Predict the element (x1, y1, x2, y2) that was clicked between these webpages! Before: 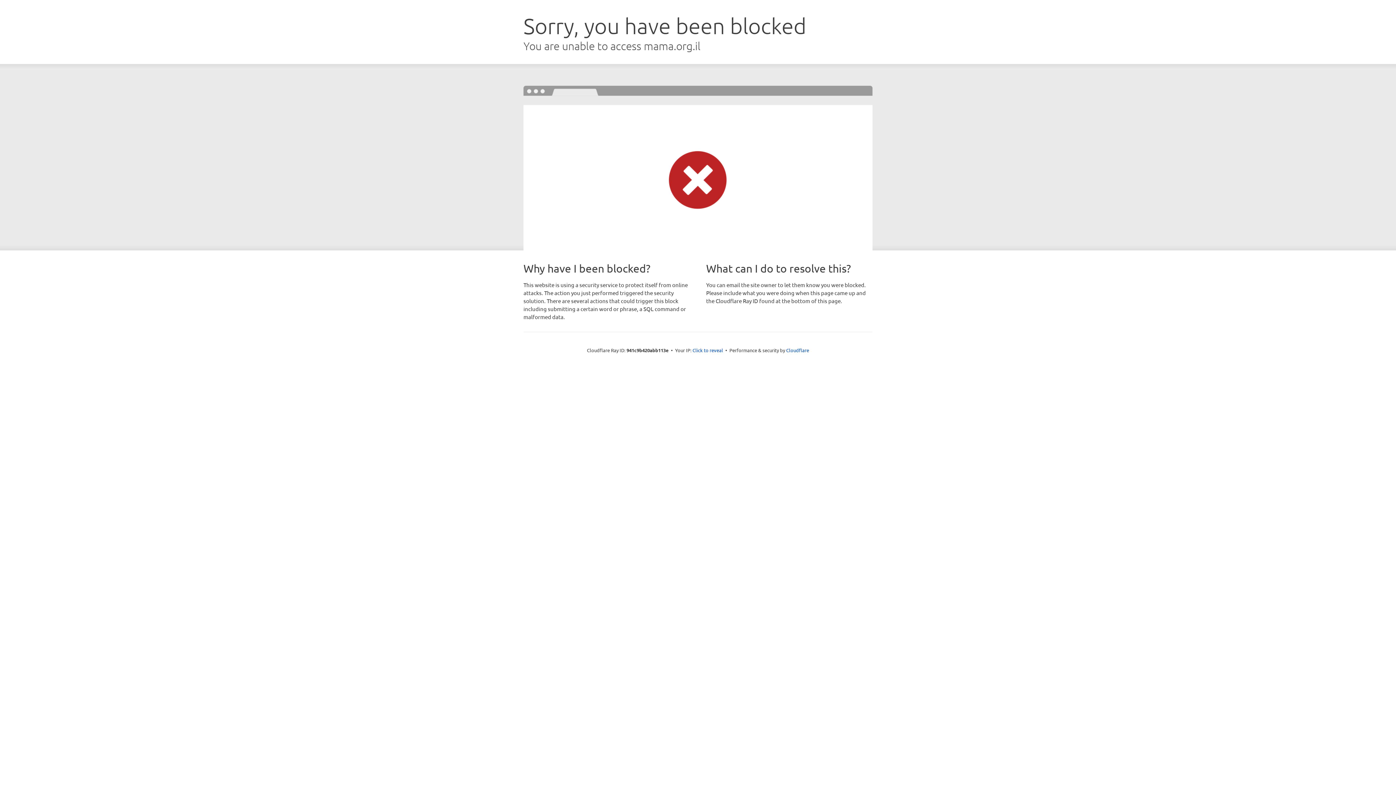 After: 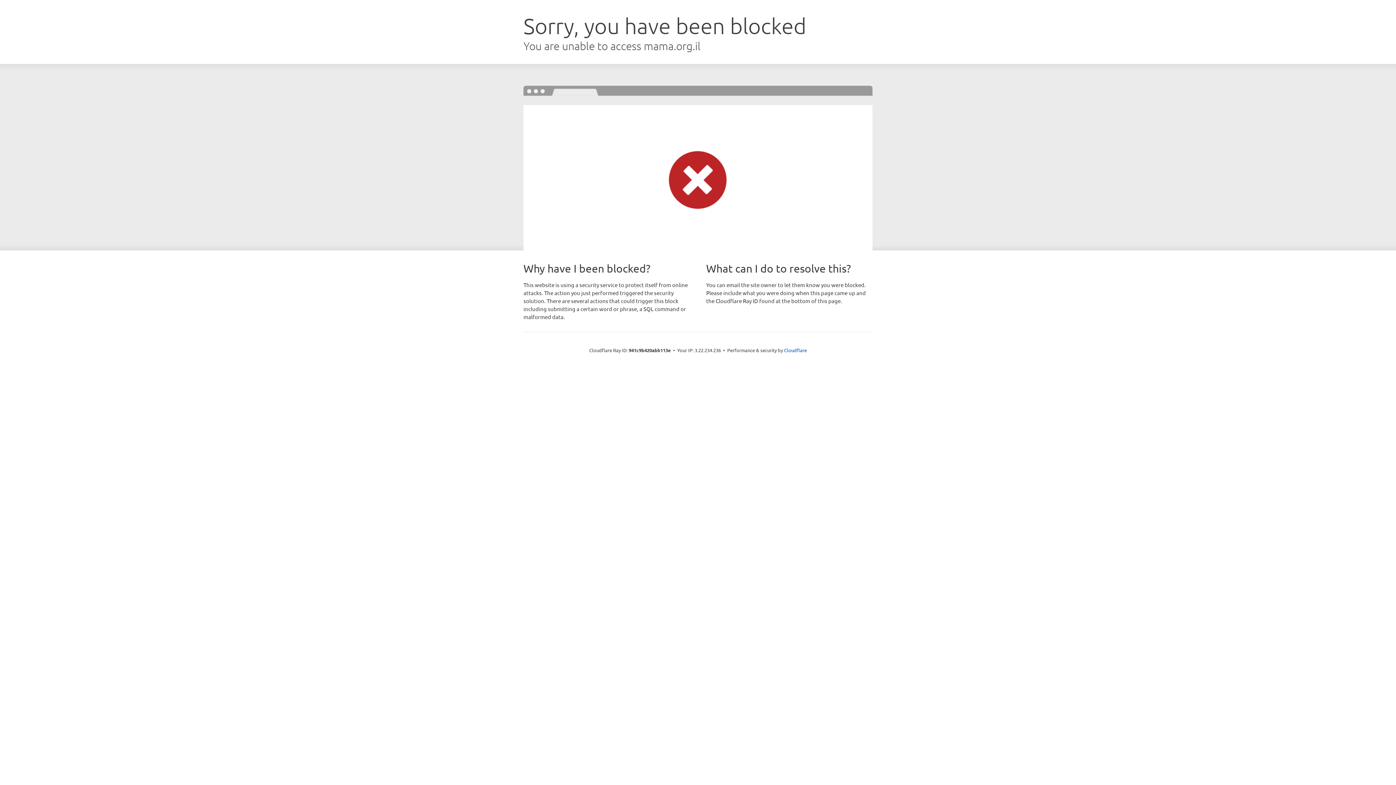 Action: label: Click to reveal bbox: (692, 346, 723, 353)